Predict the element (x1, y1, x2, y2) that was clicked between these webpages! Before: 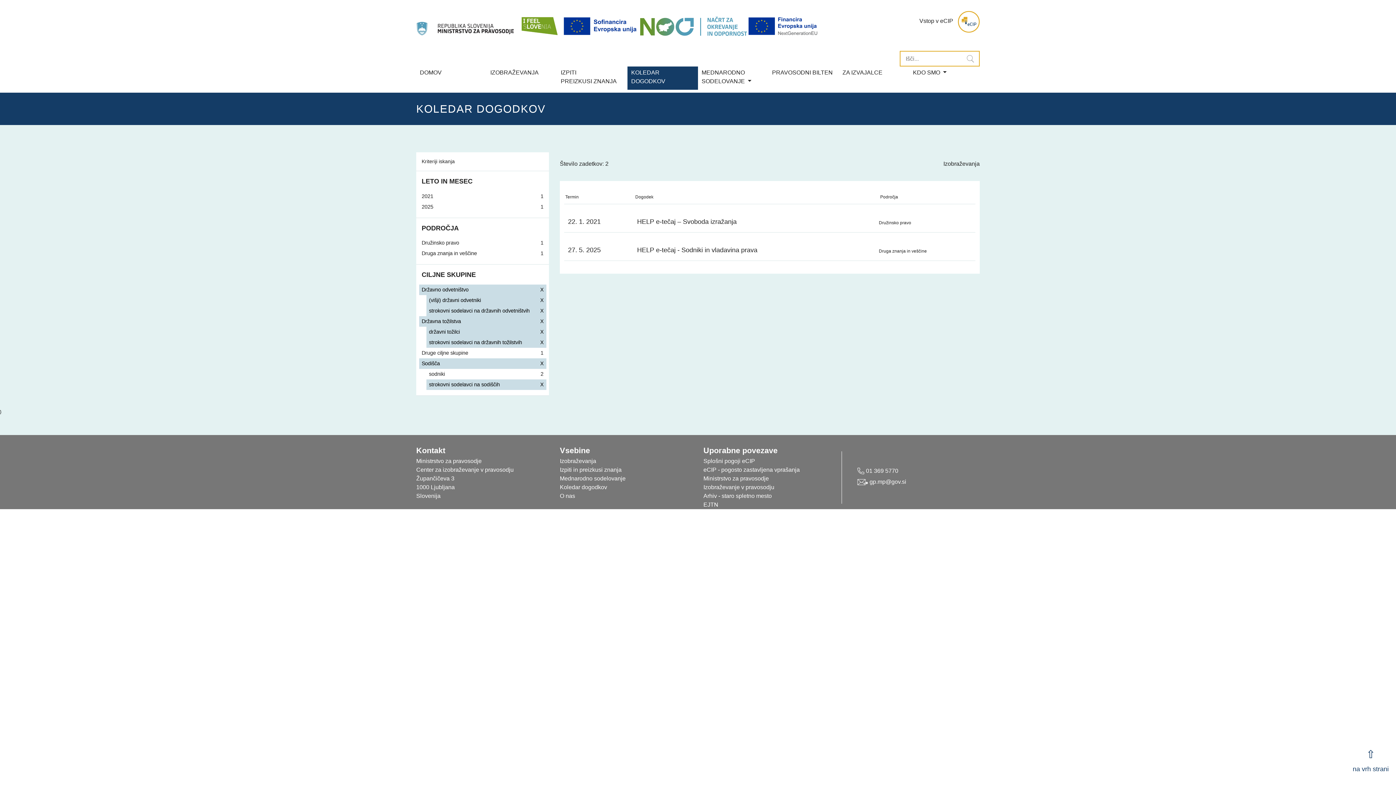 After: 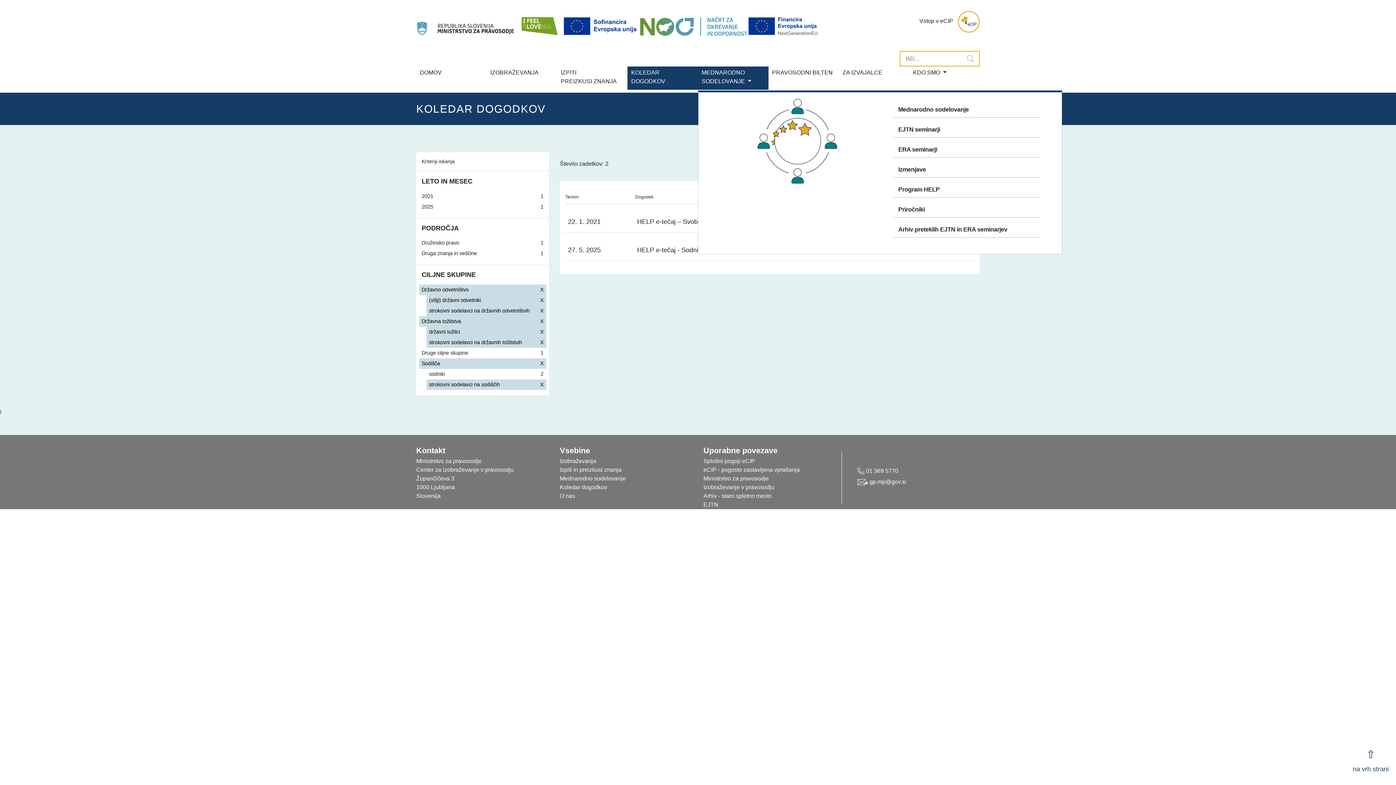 Action: label: MEDNARODNO SODELOVANJE  bbox: (698, 66, 768, 89)